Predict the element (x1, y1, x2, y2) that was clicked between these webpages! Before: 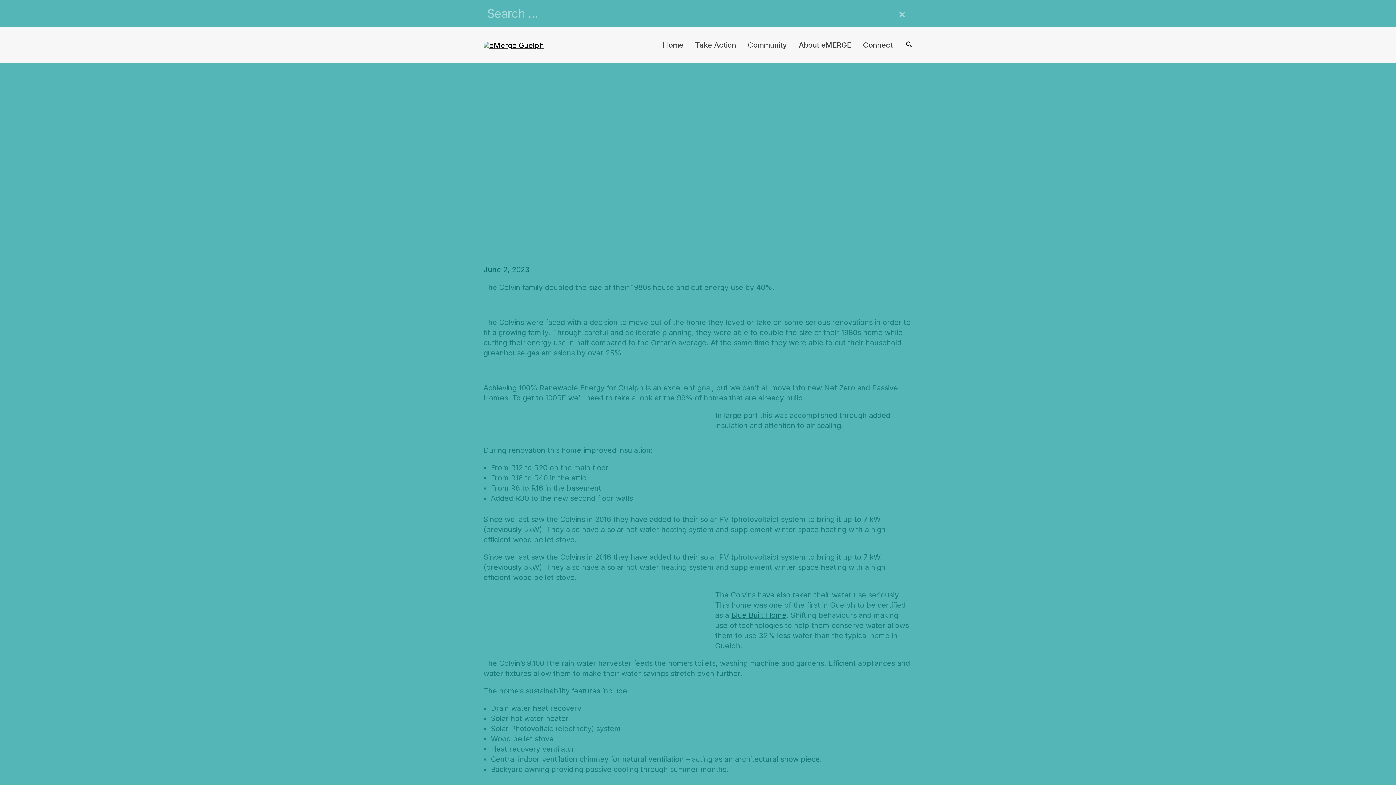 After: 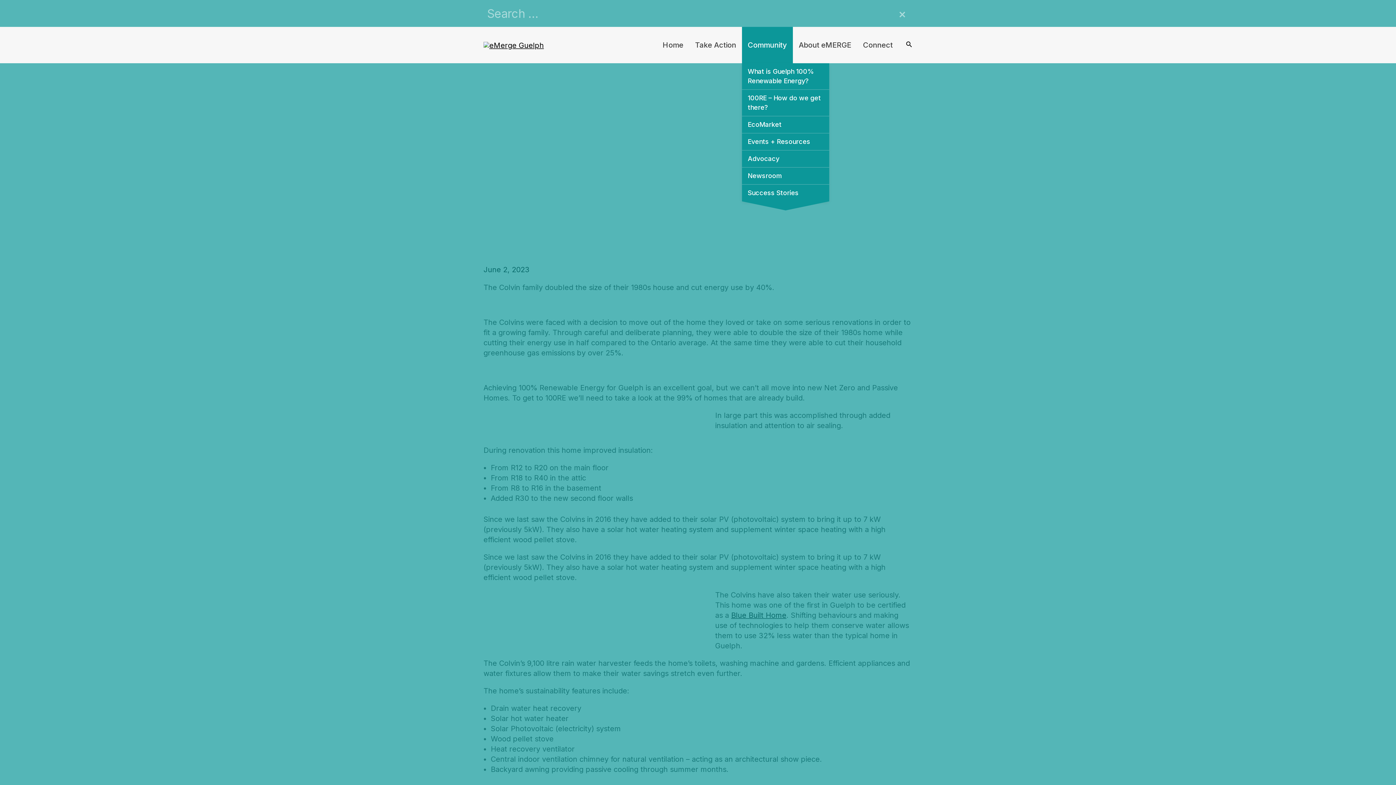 Action: bbox: (742, 26, 793, 63) label: Community